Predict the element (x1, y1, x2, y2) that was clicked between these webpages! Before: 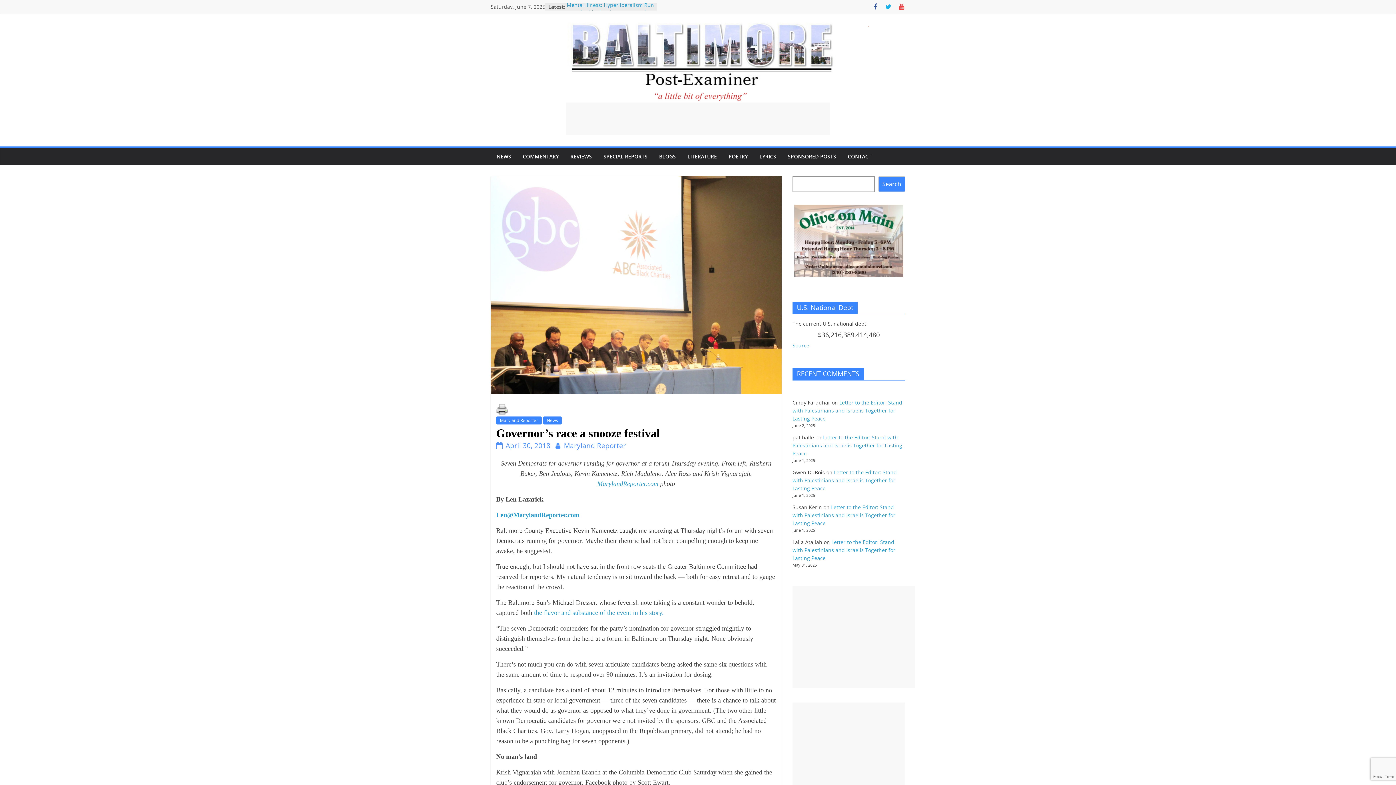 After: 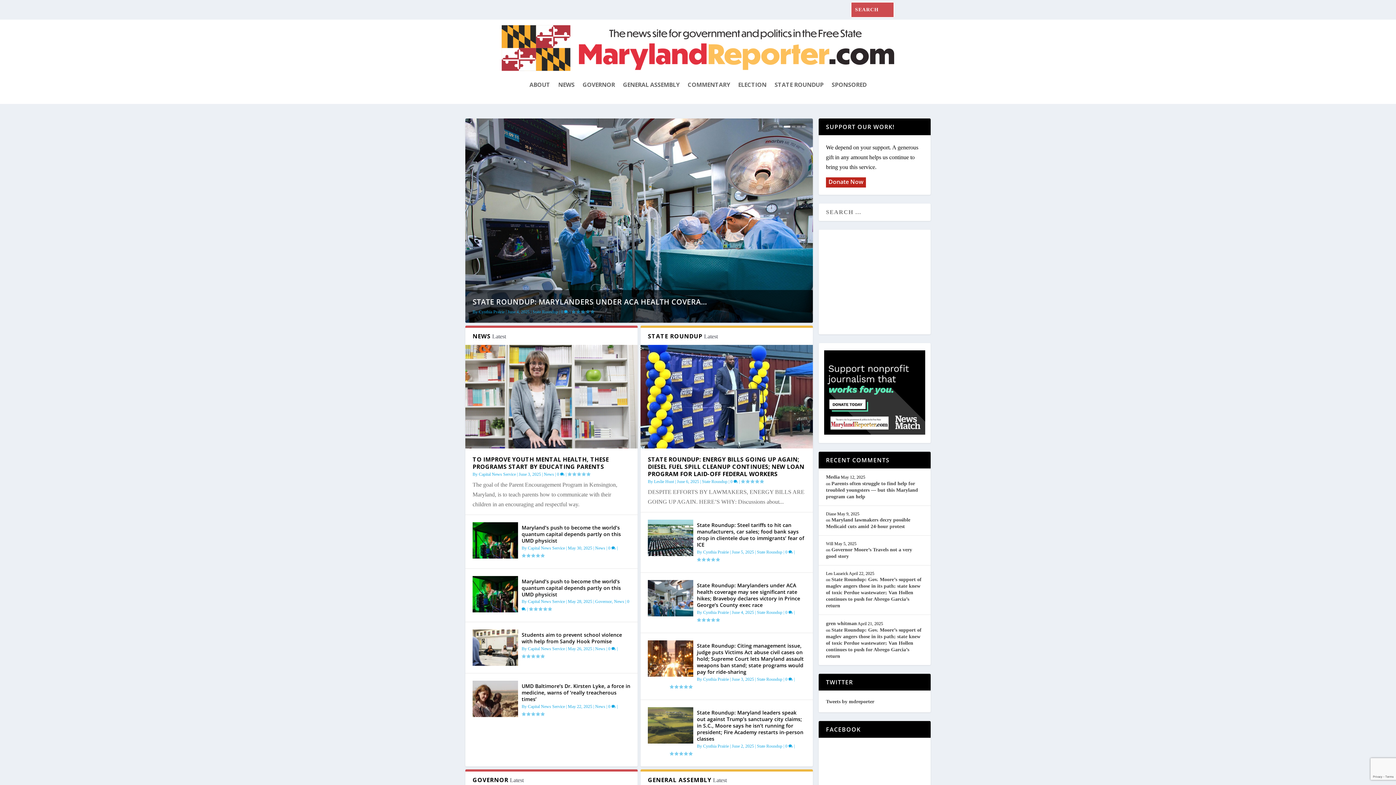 Action: bbox: (597, 480, 658, 487) label: MarylandReporter.com